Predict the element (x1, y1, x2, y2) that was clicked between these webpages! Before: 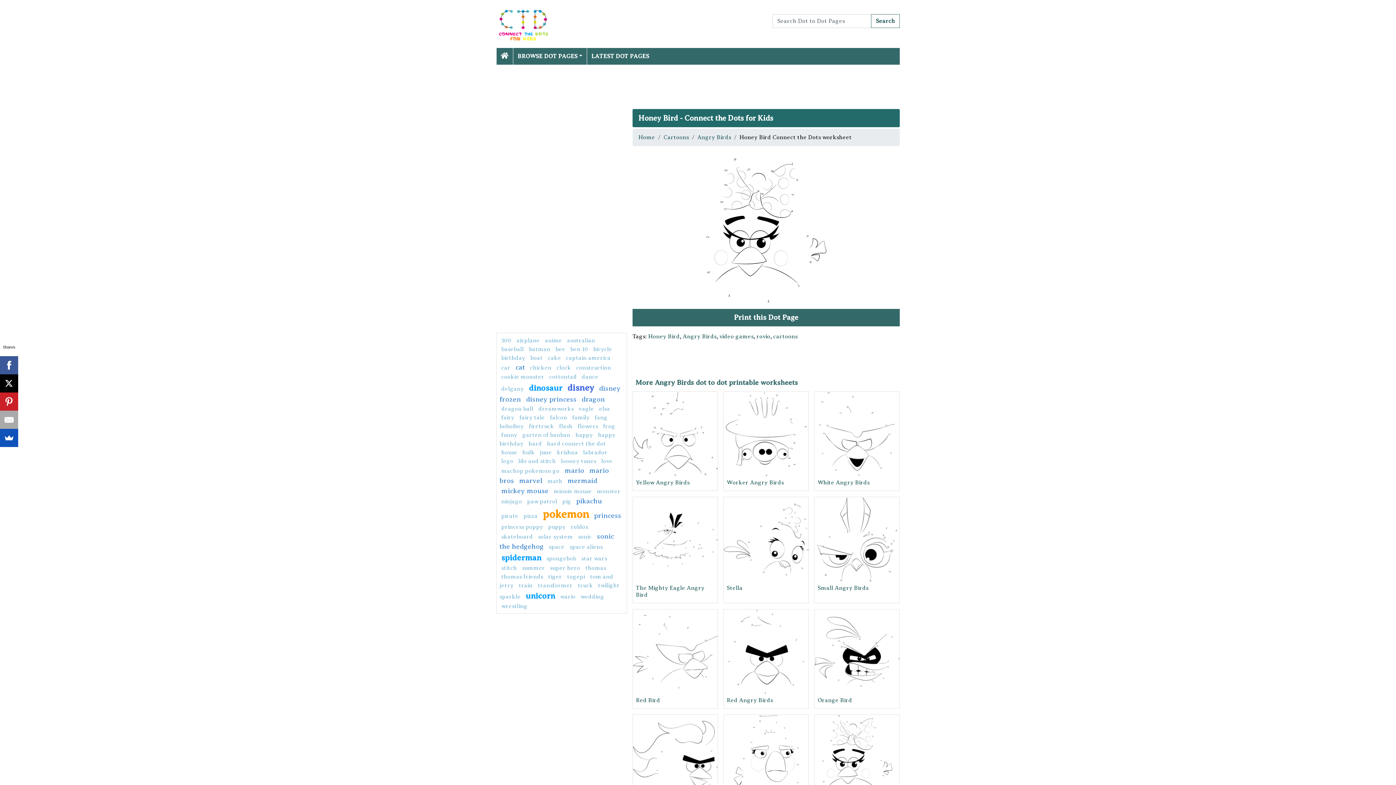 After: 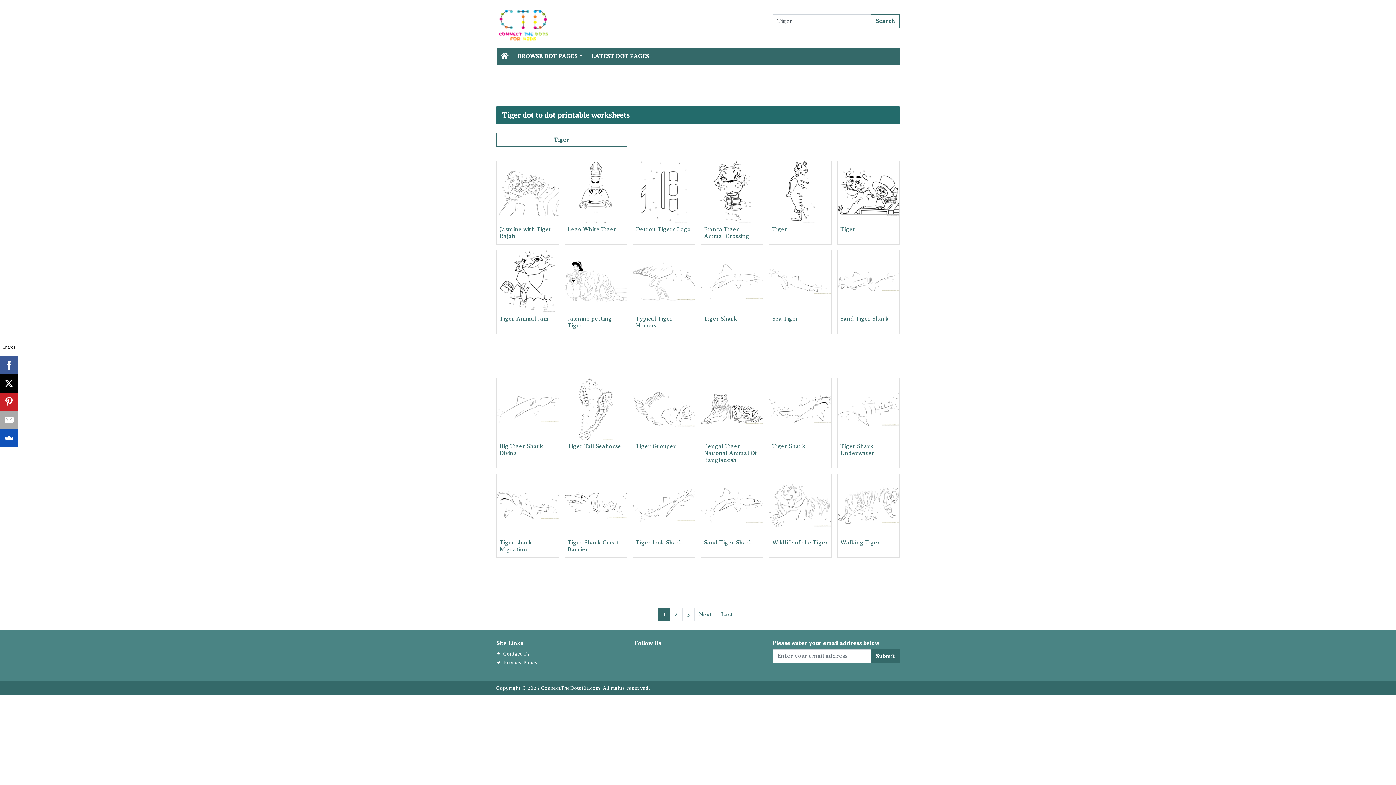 Action: label: tiger bbox: (548, 573, 562, 580)